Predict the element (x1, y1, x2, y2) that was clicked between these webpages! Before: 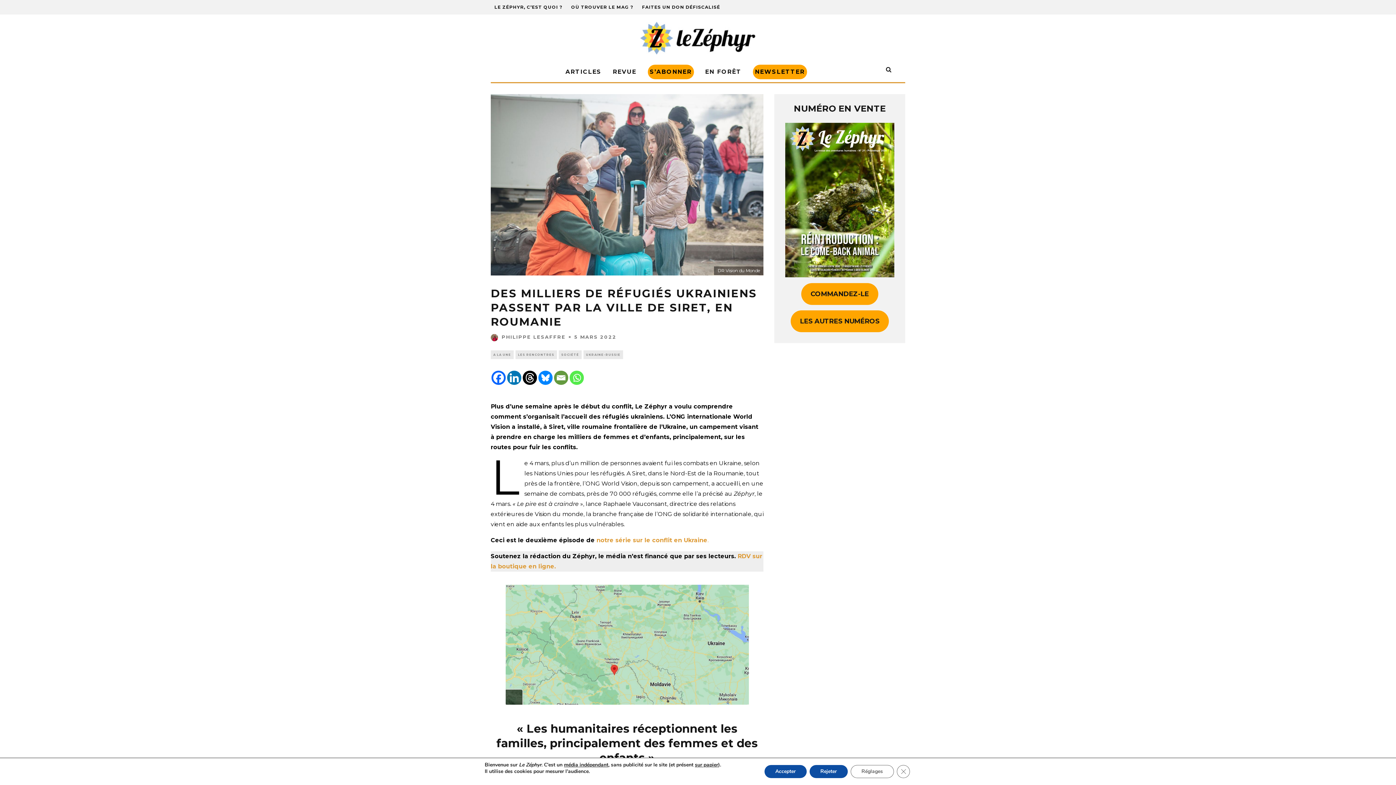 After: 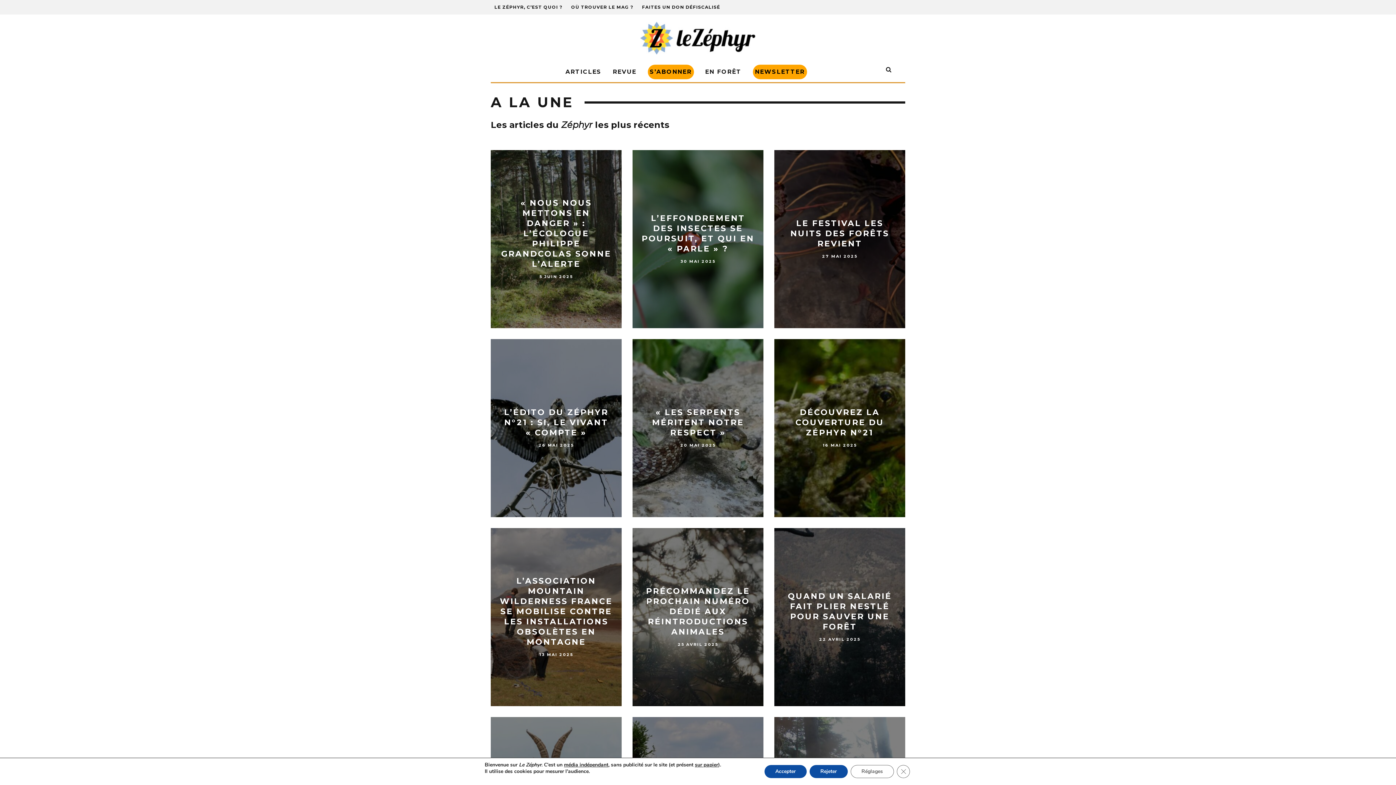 Action: bbox: (490, 350, 513, 359) label: A LA UNE